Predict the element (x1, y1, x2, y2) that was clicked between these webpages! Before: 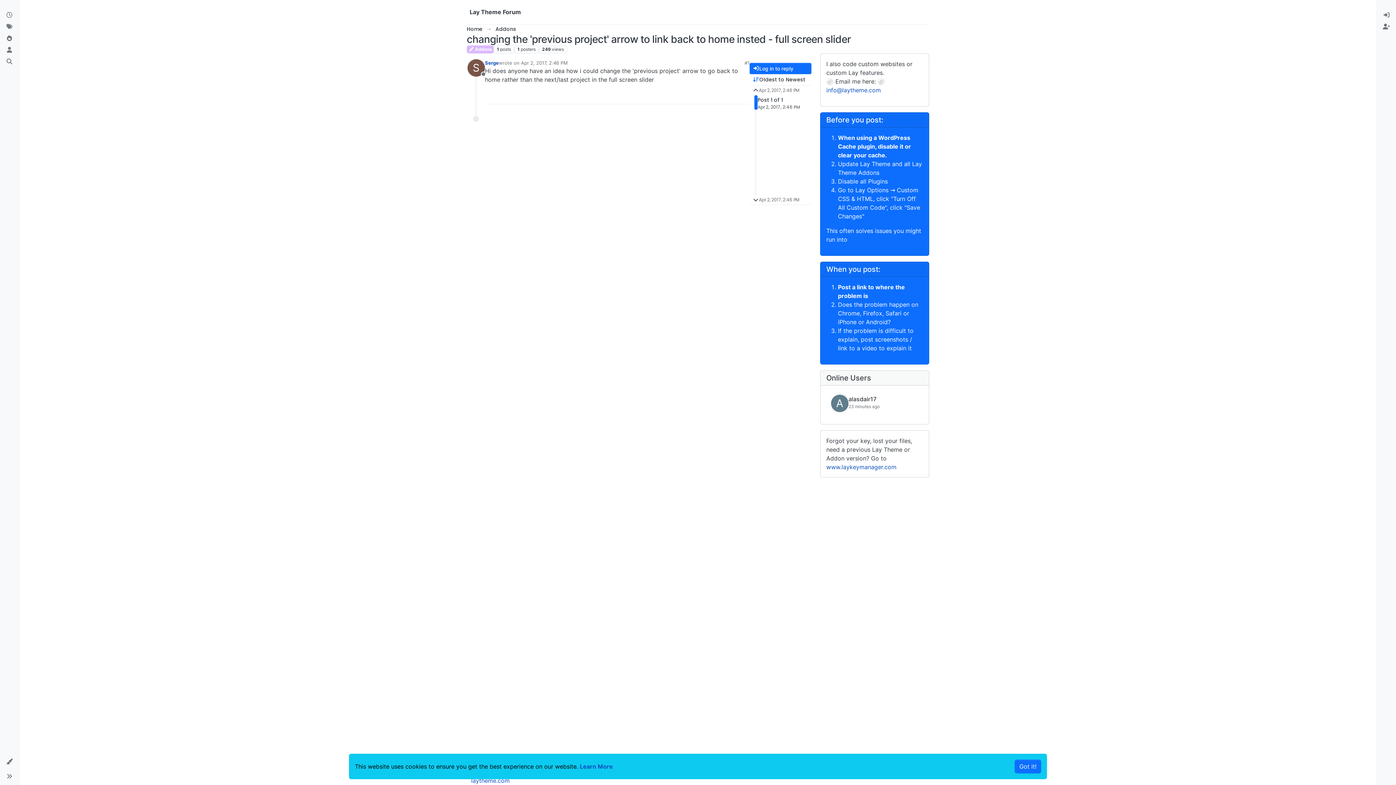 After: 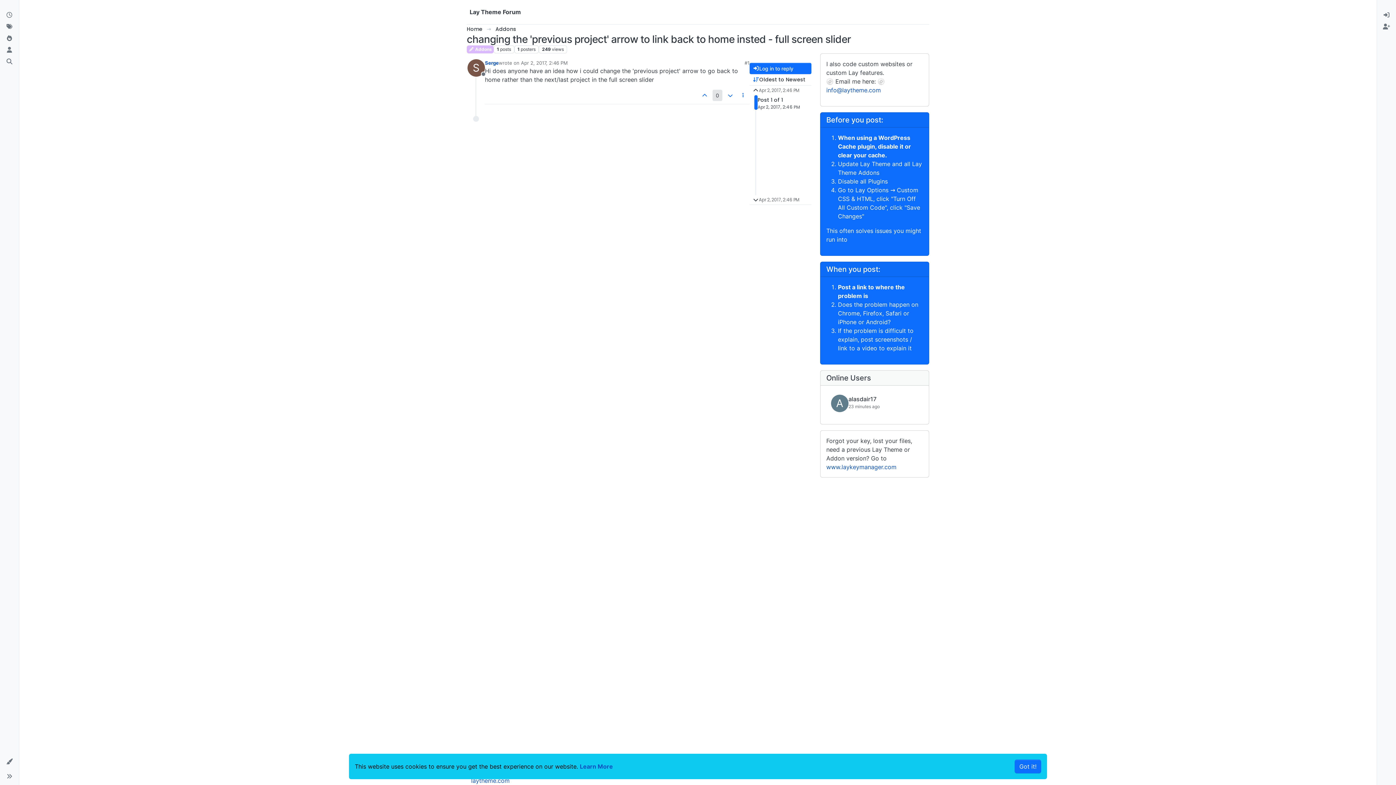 Action: label: 0 bbox: (712, 89, 722, 101)